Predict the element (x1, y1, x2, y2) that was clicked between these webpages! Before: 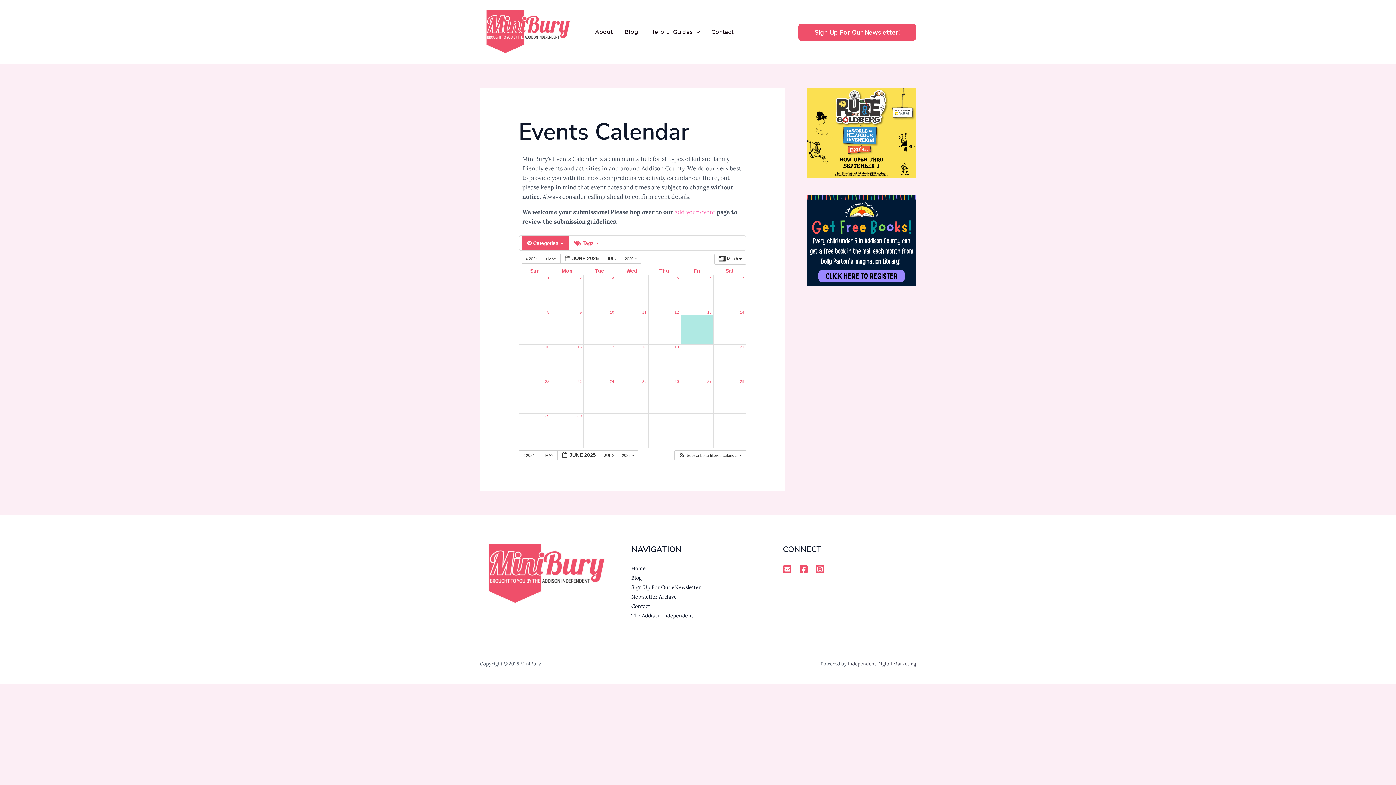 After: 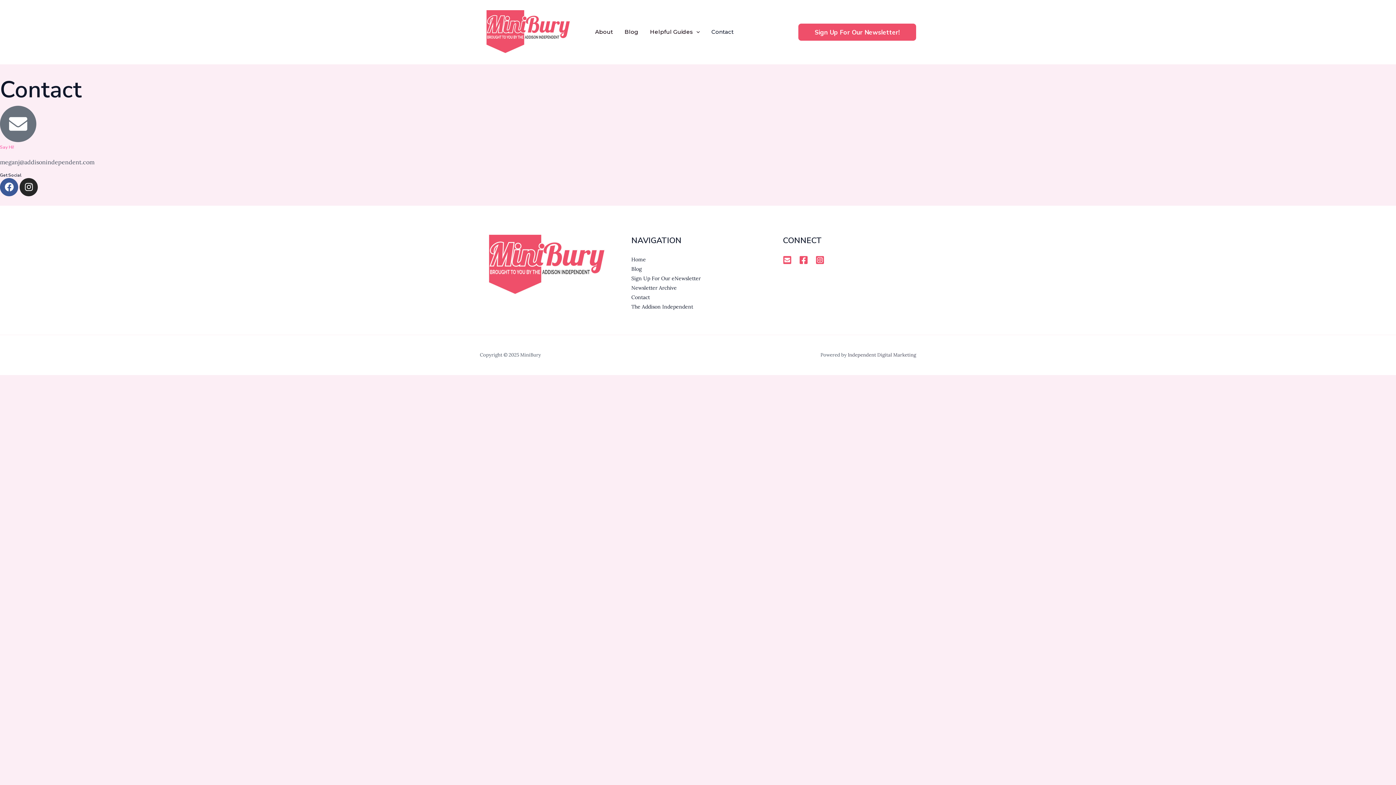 Action: bbox: (705, 19, 739, 44) label: Contact